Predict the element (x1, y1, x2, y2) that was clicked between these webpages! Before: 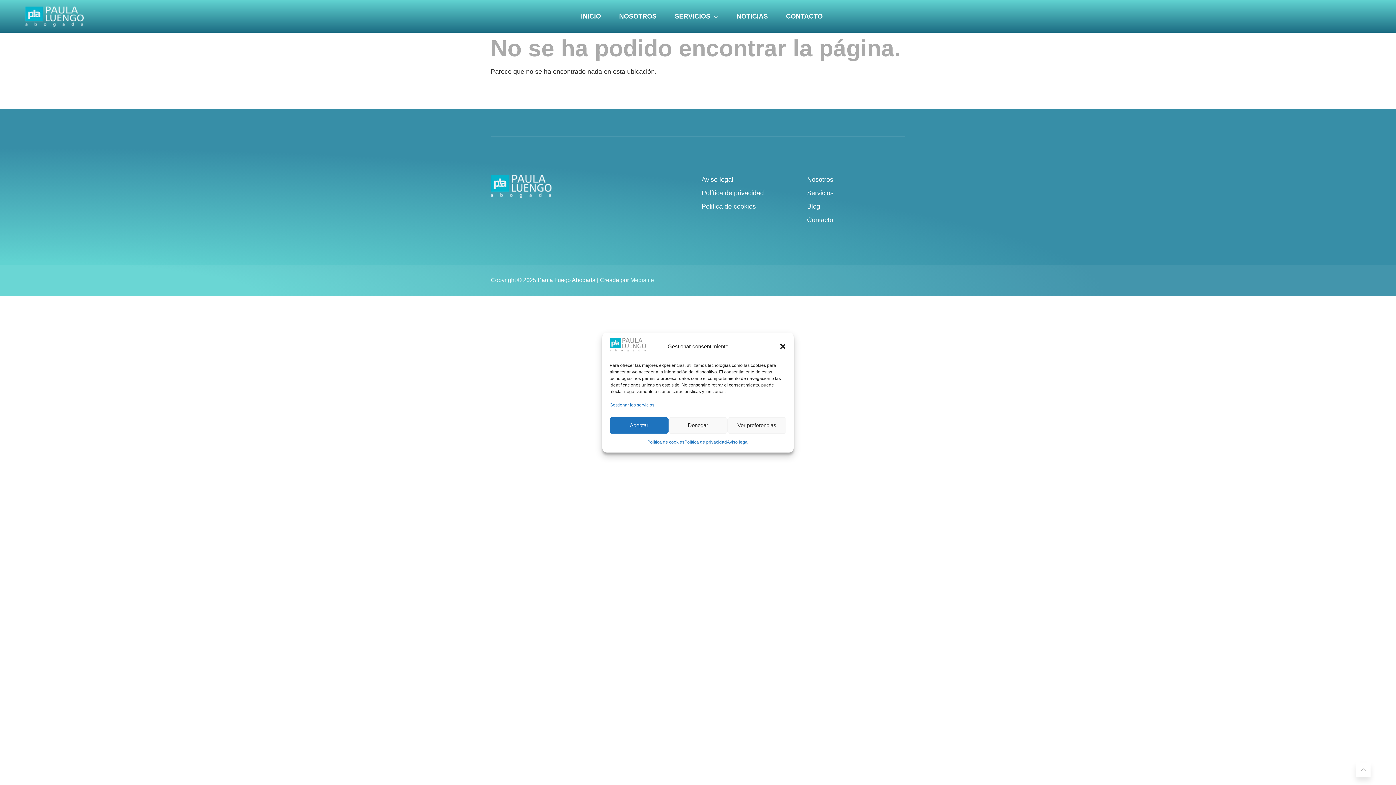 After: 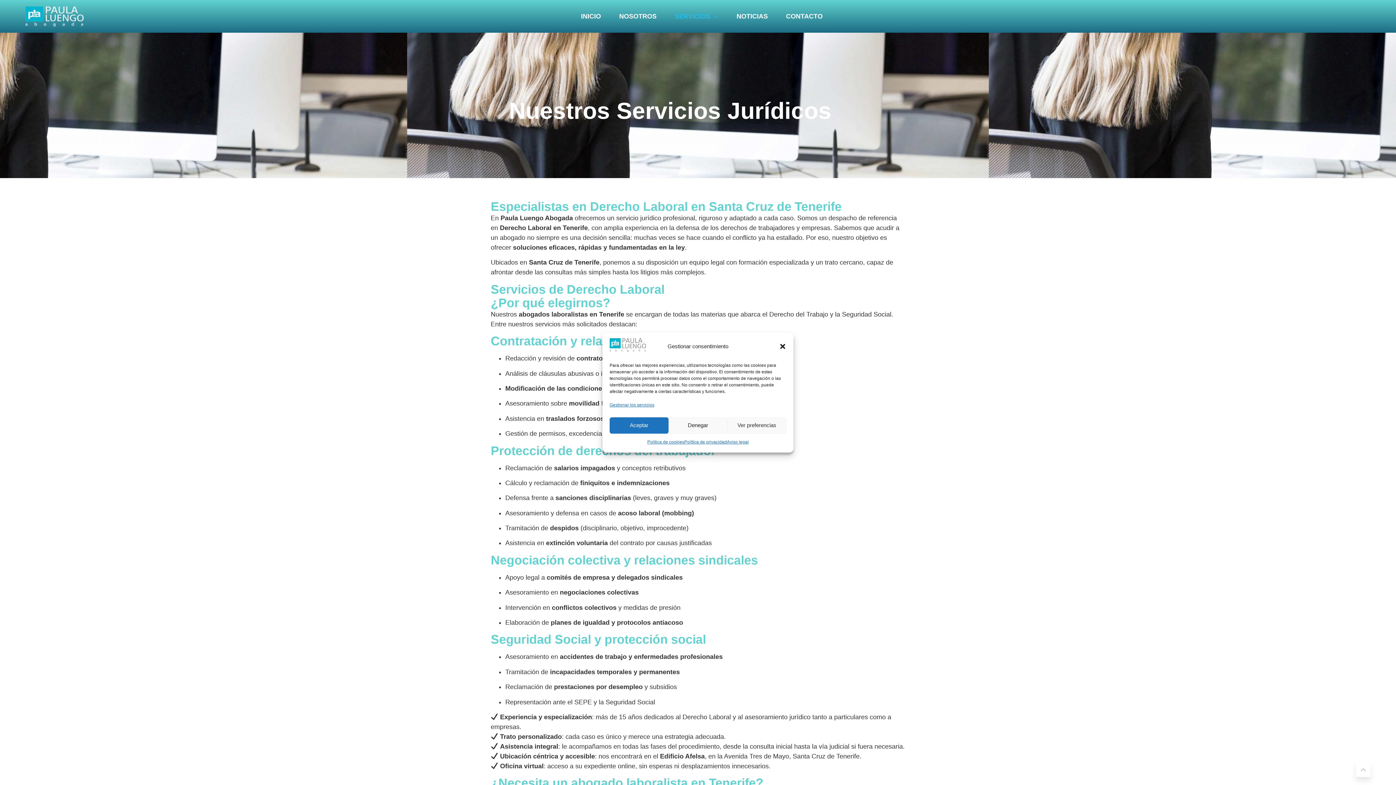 Action: label: SERVICIOS bbox: (669, 0, 724, 32)